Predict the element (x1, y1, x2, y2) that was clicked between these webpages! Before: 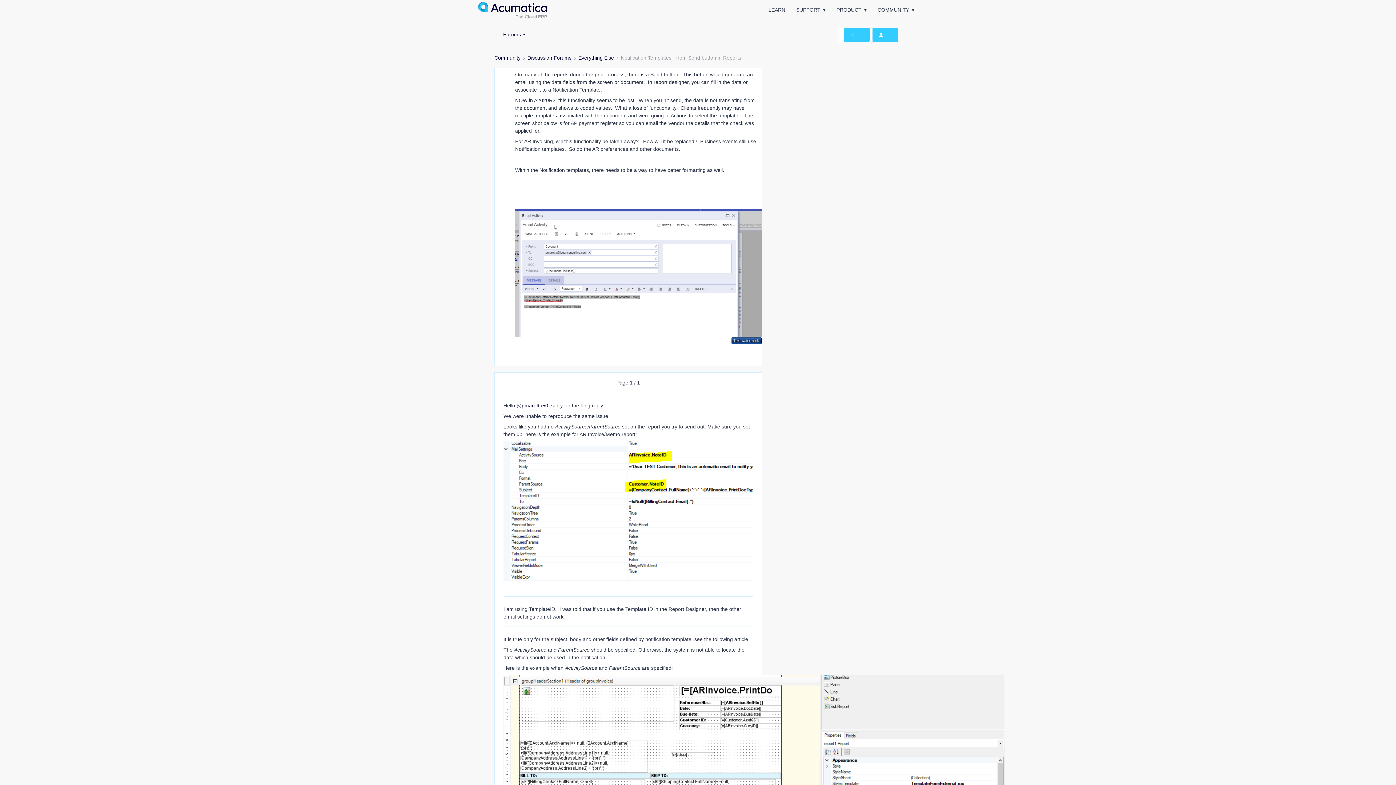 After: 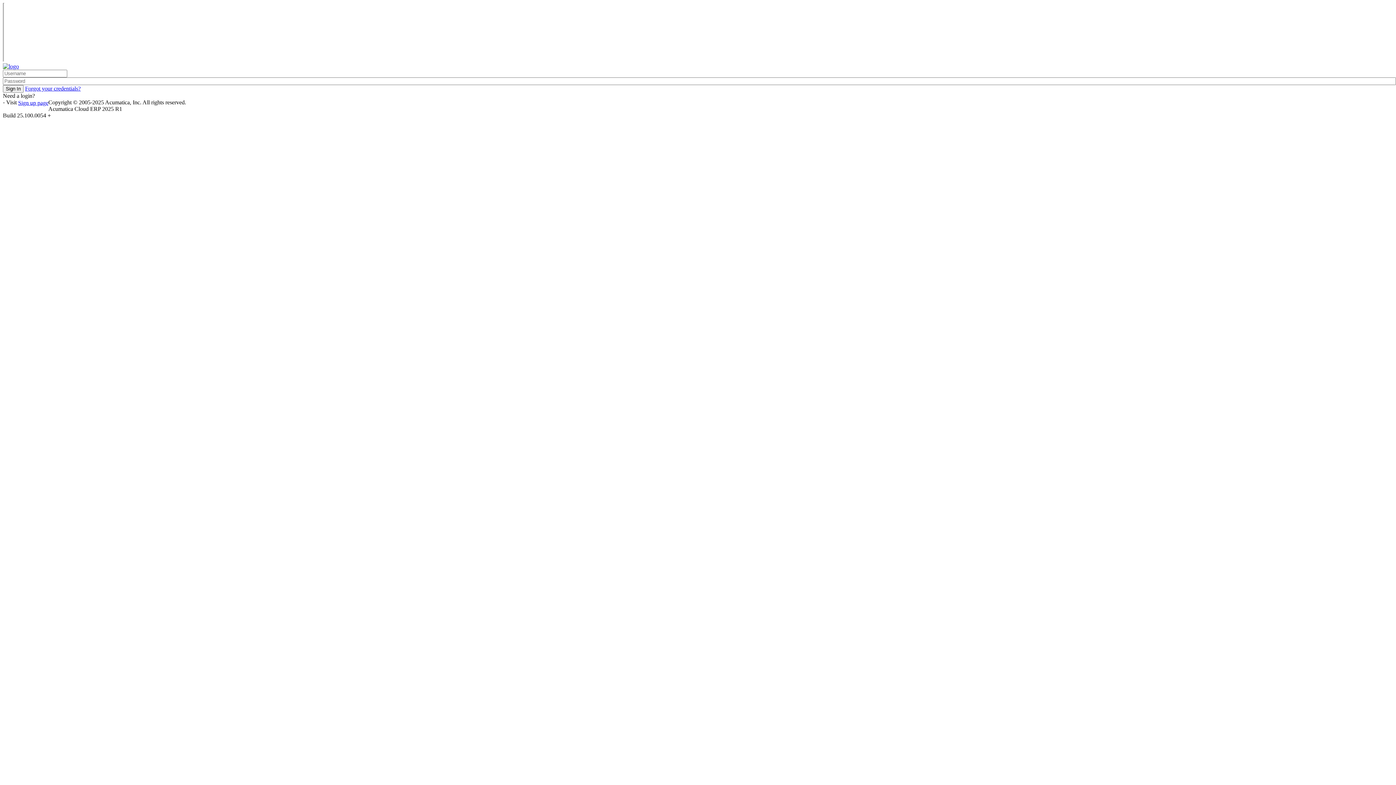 Action: bbox: (872, 27, 898, 42)